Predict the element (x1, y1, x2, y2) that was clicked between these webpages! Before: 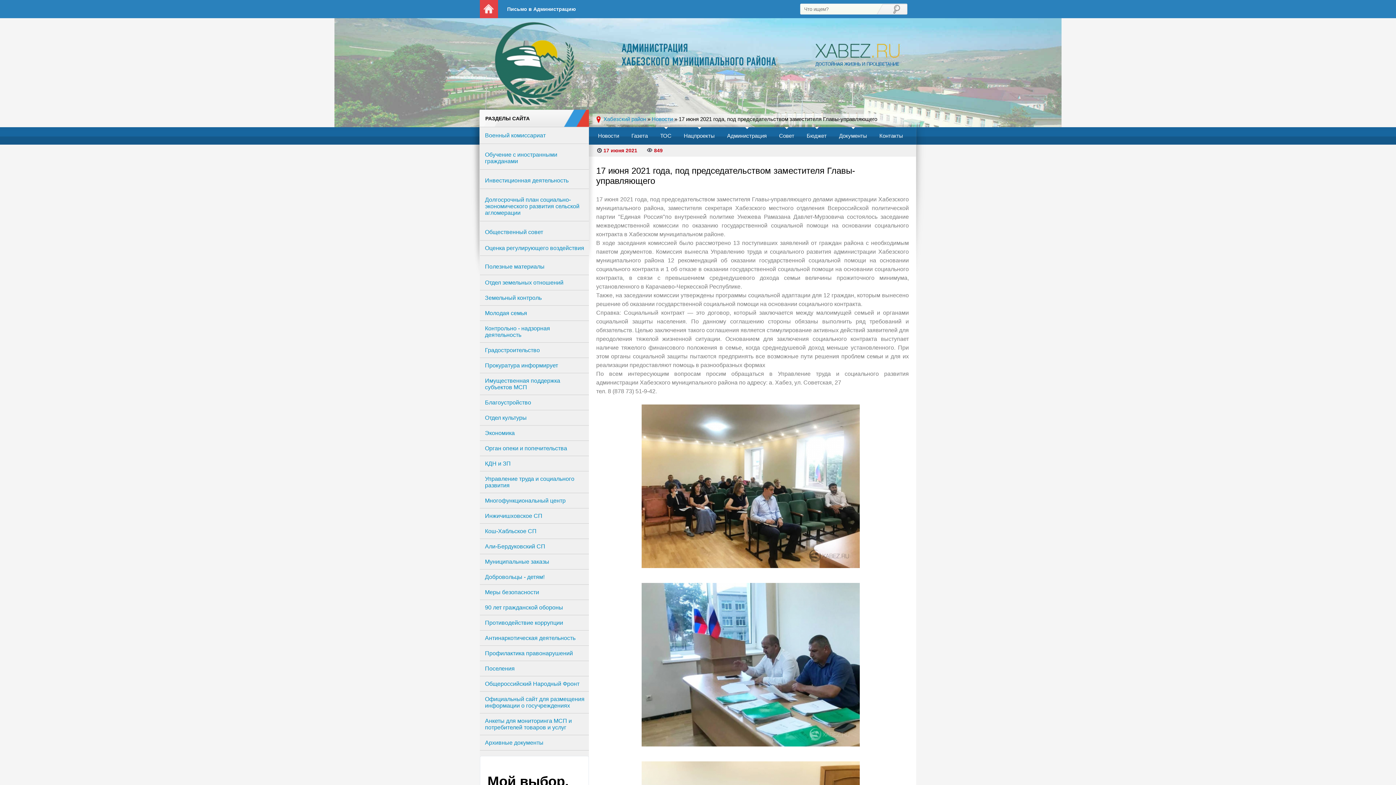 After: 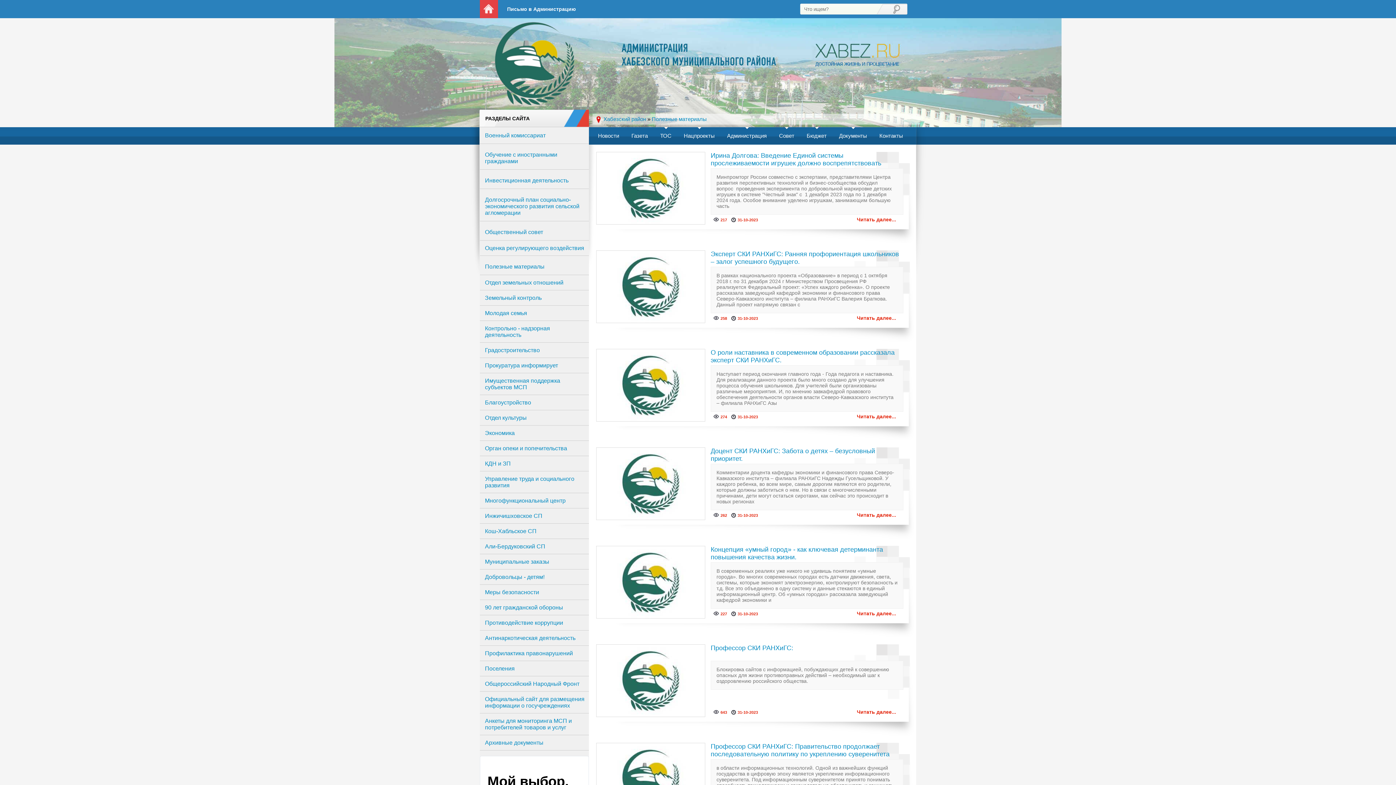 Action: bbox: (480, 258, 589, 272) label: Полезные материалы